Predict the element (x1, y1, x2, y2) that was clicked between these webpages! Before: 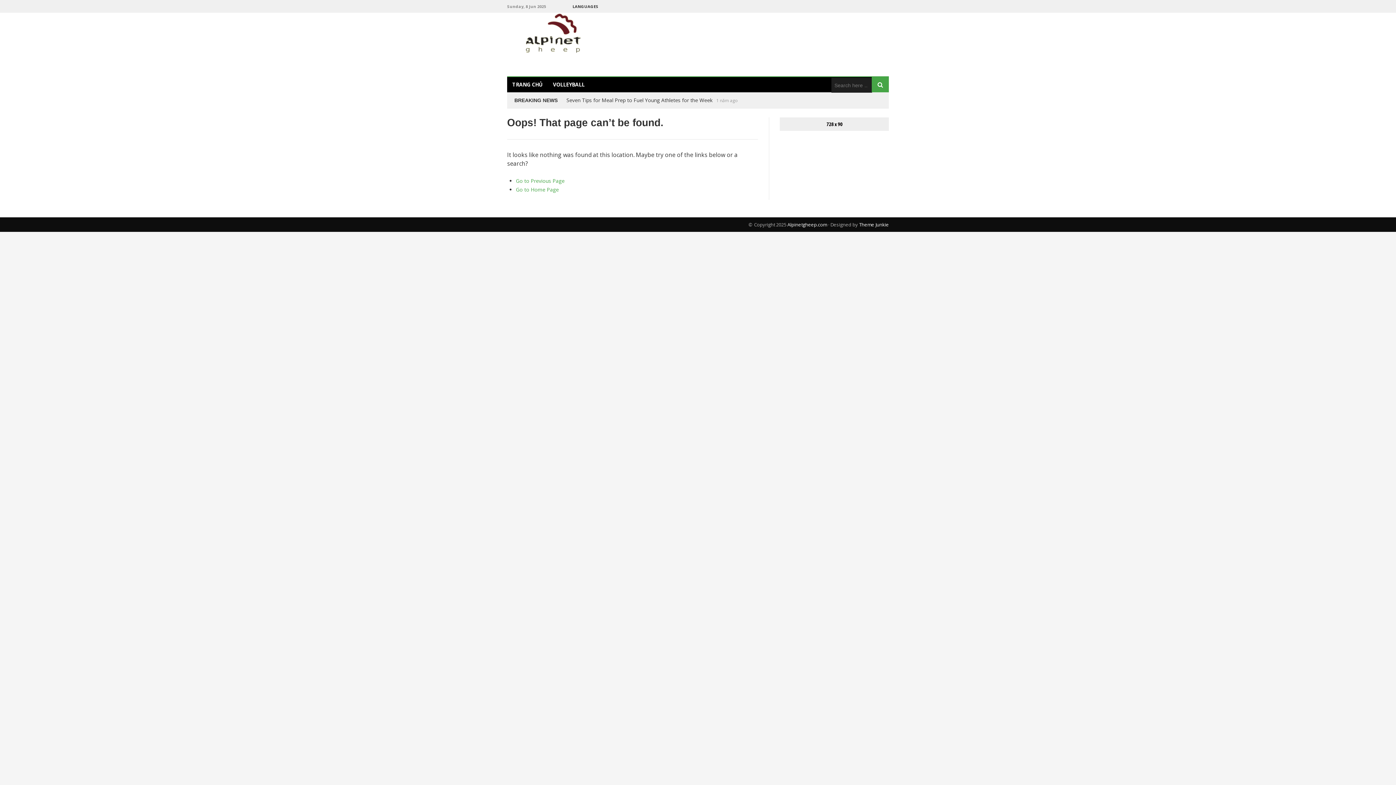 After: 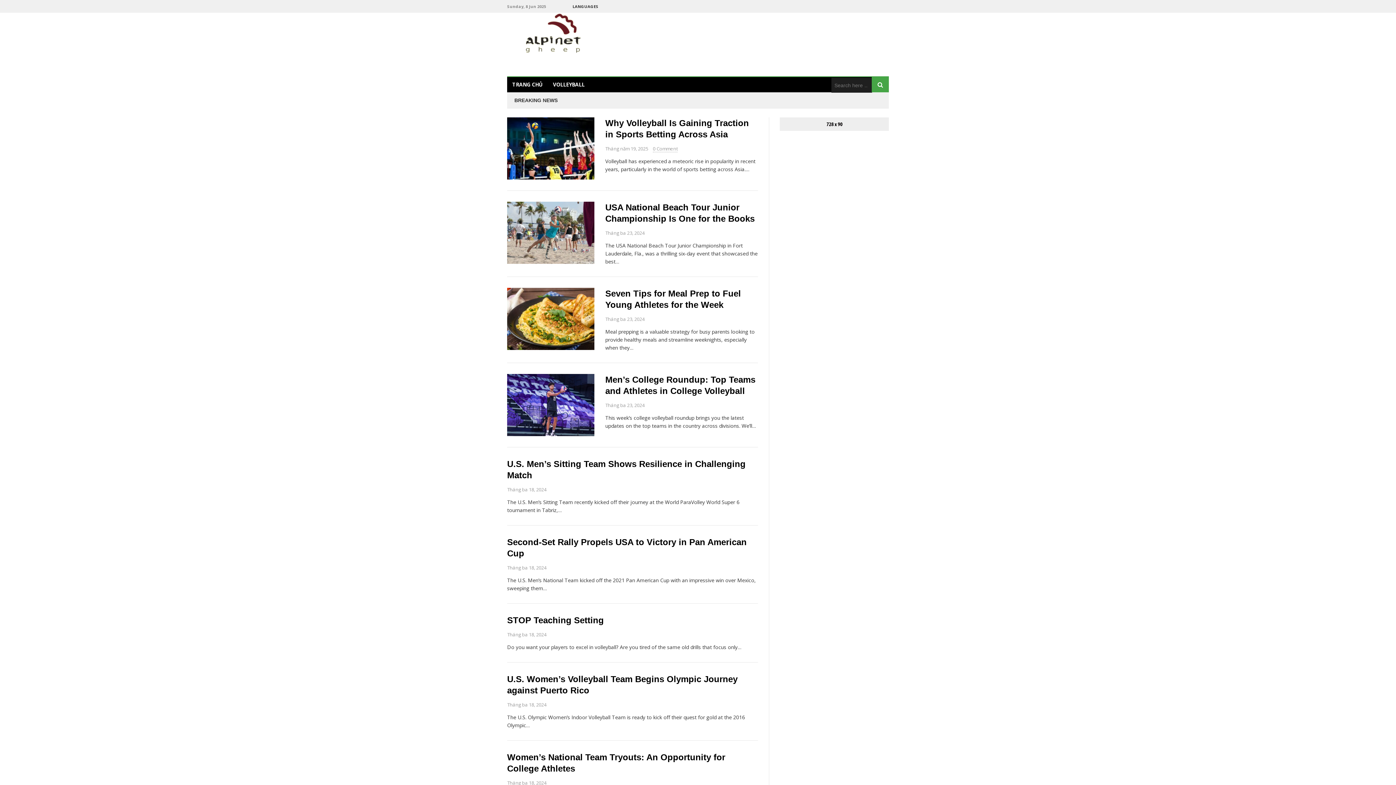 Action: bbox: (507, 12, 600, 76)